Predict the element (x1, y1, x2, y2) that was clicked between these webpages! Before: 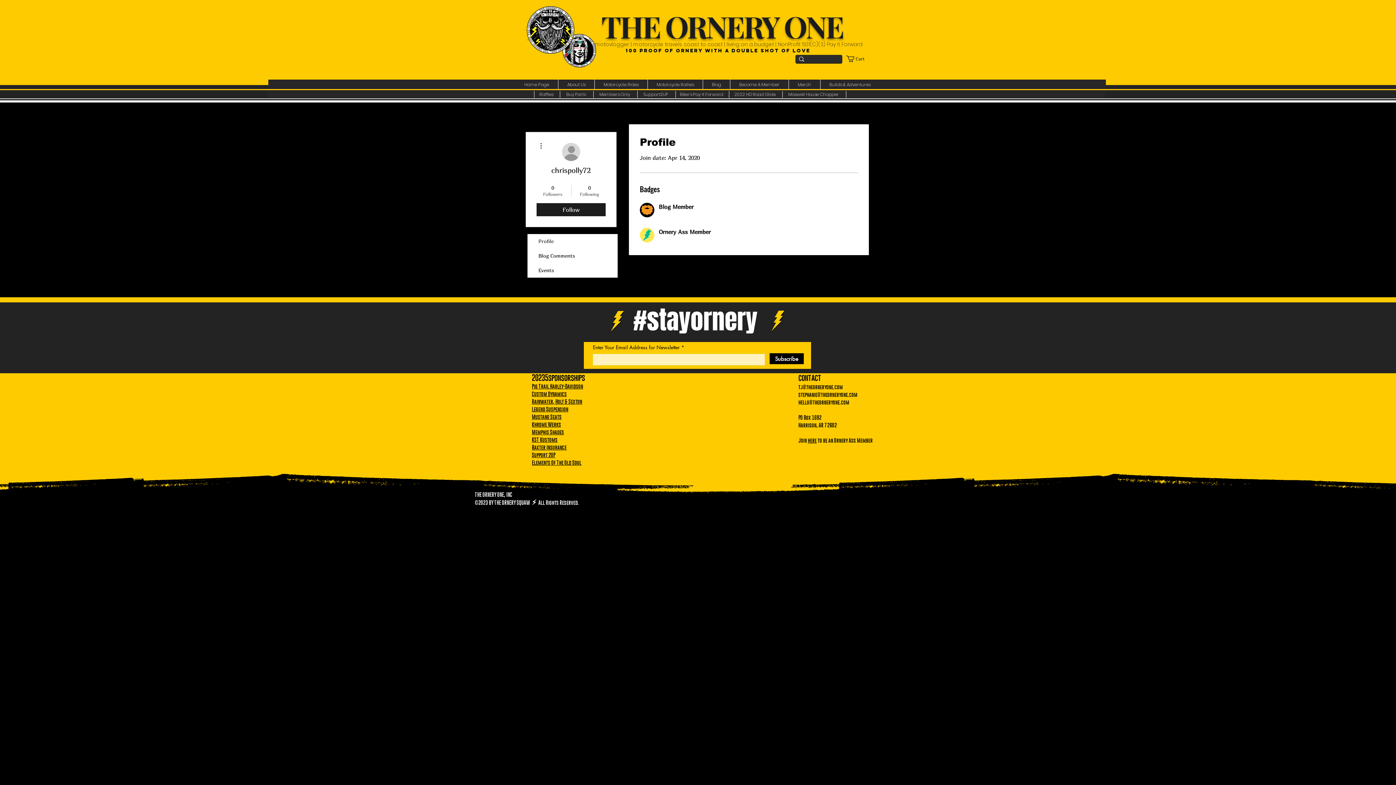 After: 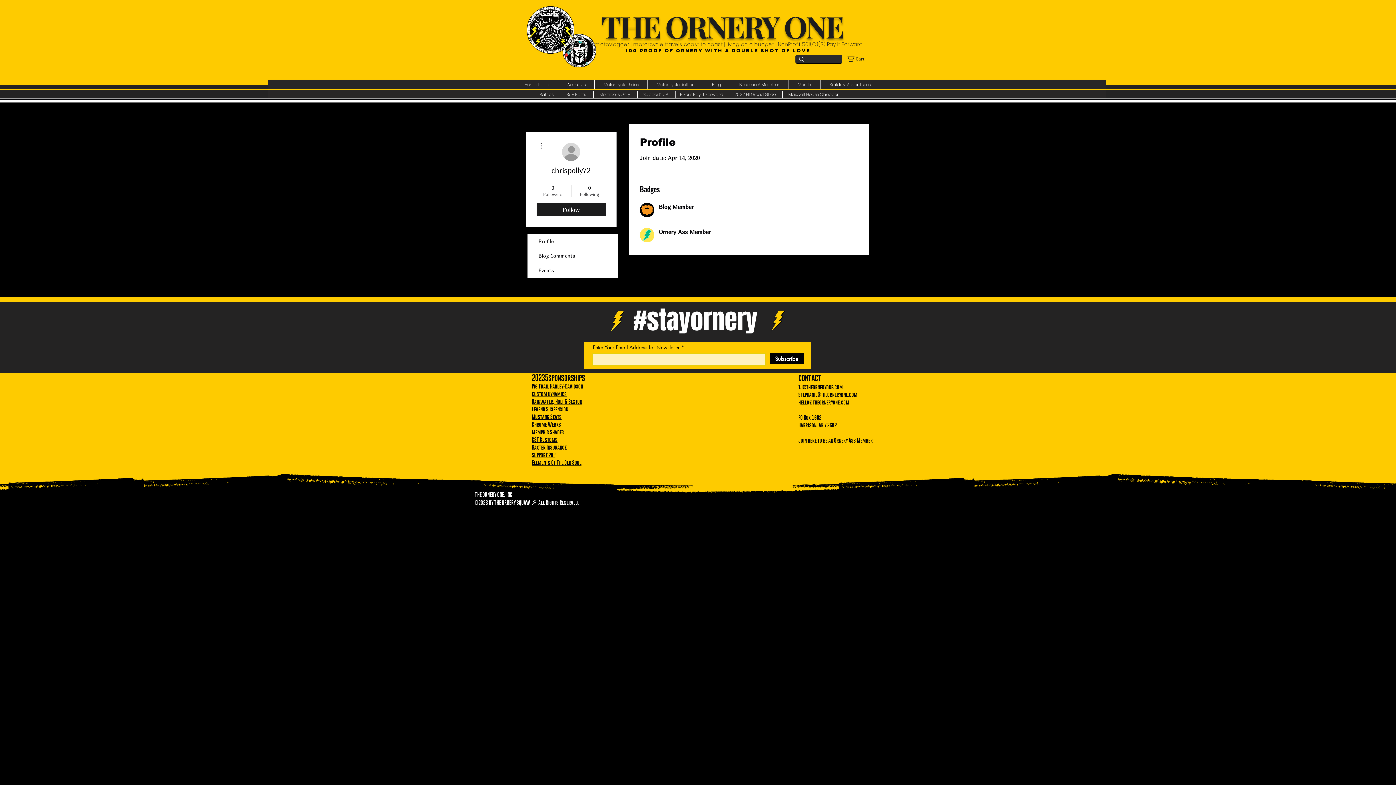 Action: bbox: (536, 141, 545, 150)